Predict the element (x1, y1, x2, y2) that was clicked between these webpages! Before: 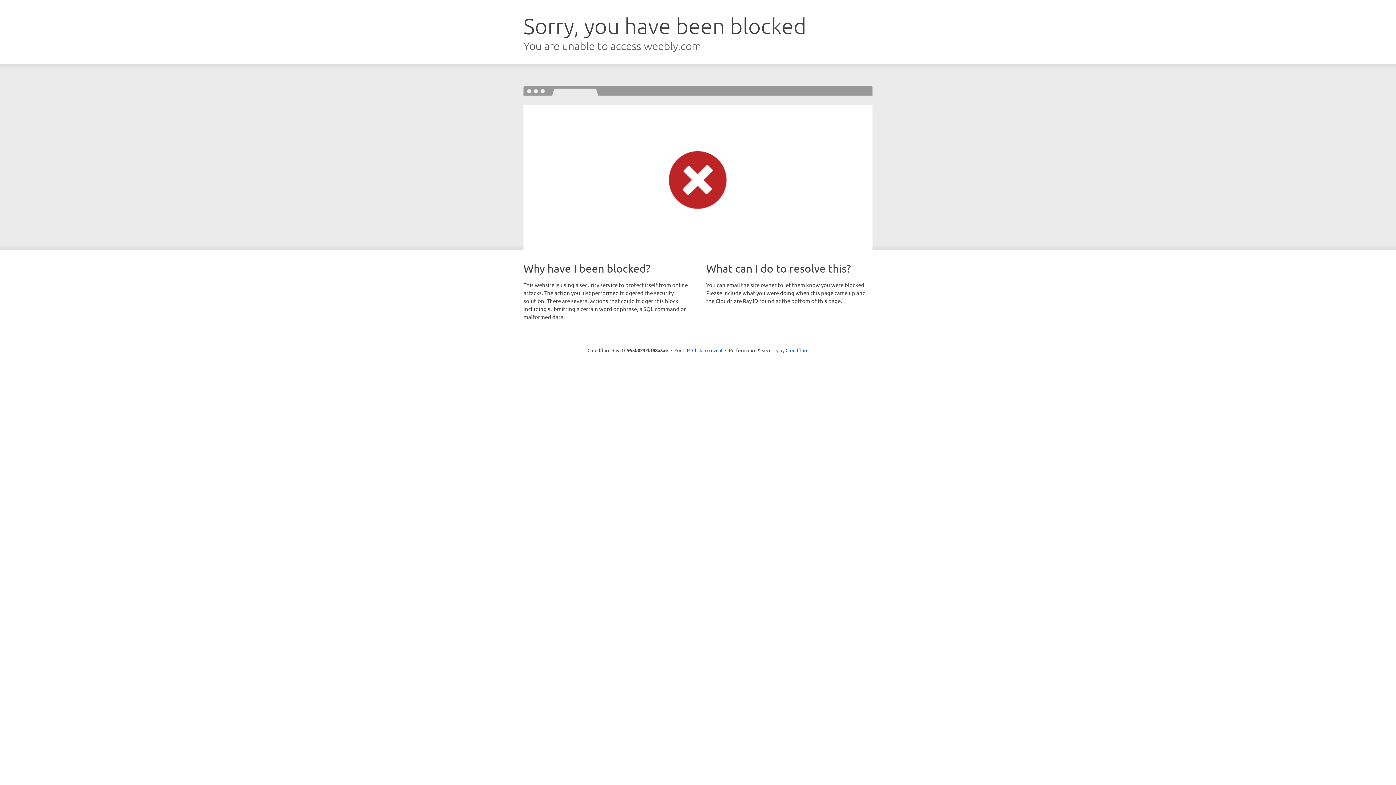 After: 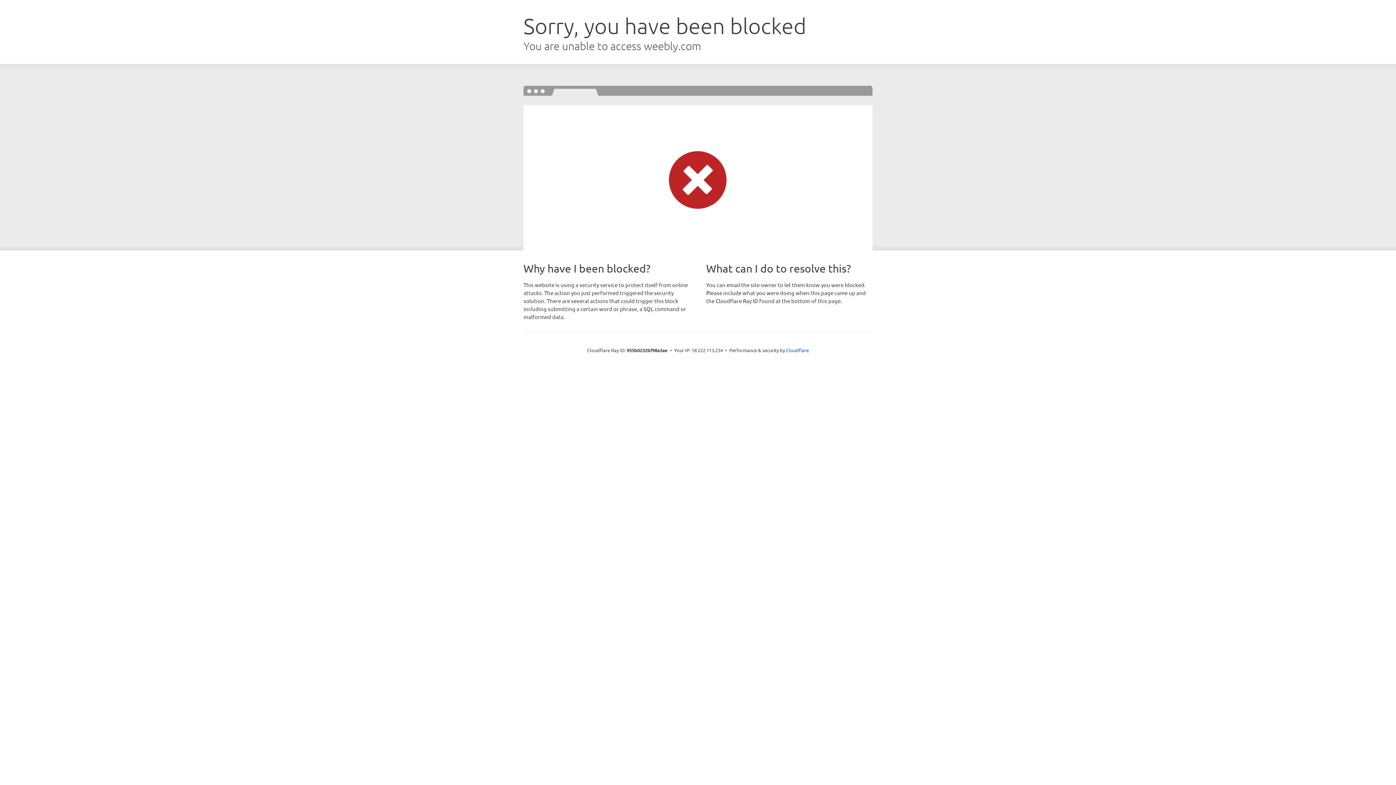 Action: label: Click to reveal bbox: (692, 346, 722, 353)